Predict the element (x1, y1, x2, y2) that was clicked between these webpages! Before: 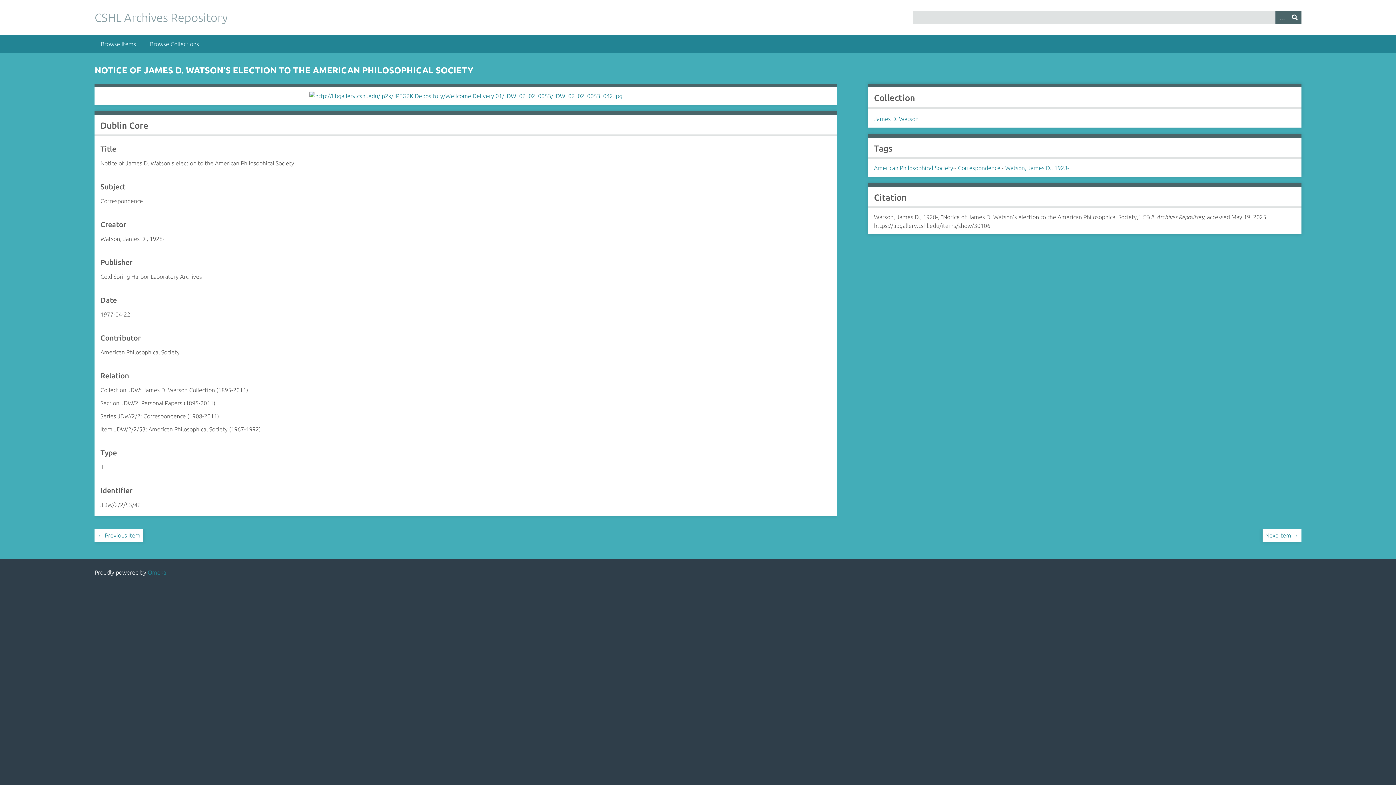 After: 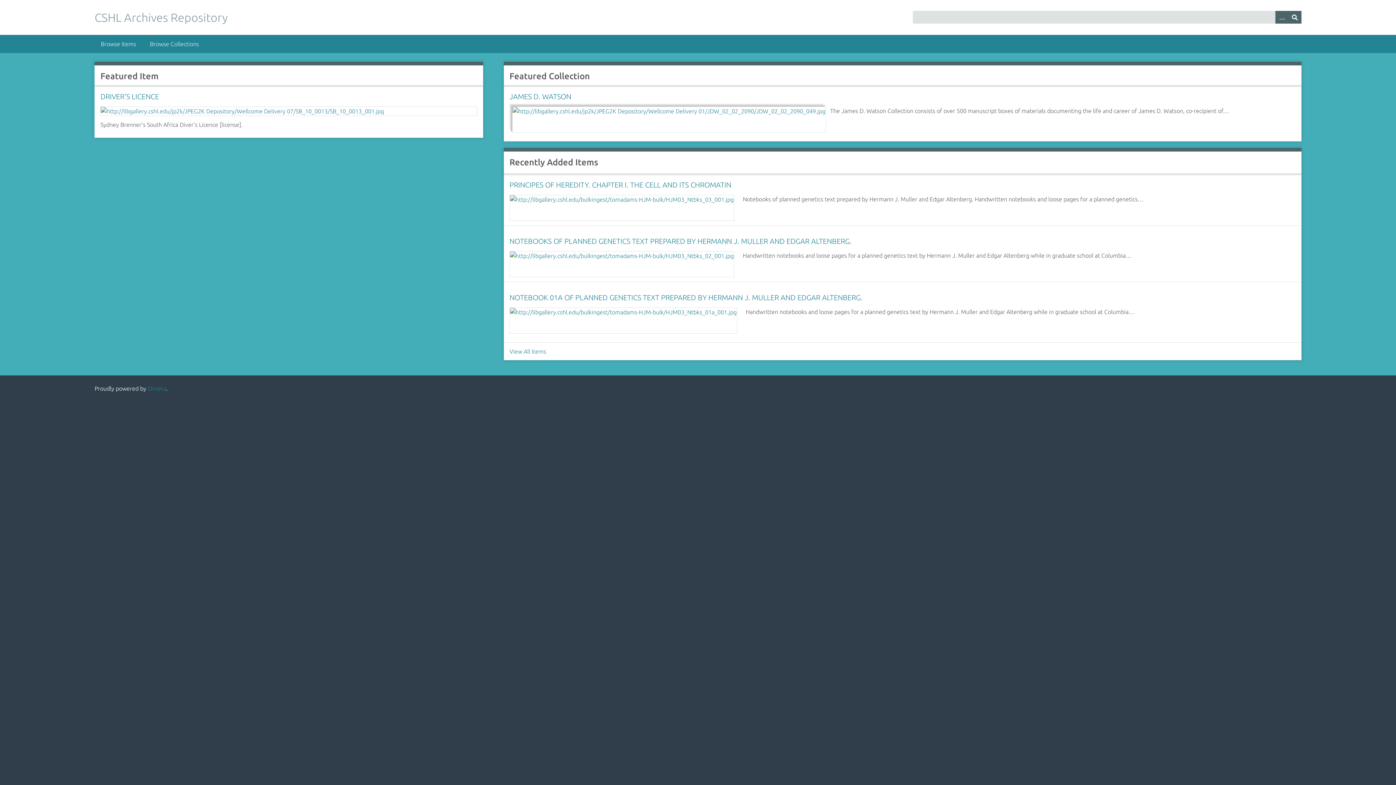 Action: label: CSHL Archives Repository bbox: (94, 10, 227, 24)